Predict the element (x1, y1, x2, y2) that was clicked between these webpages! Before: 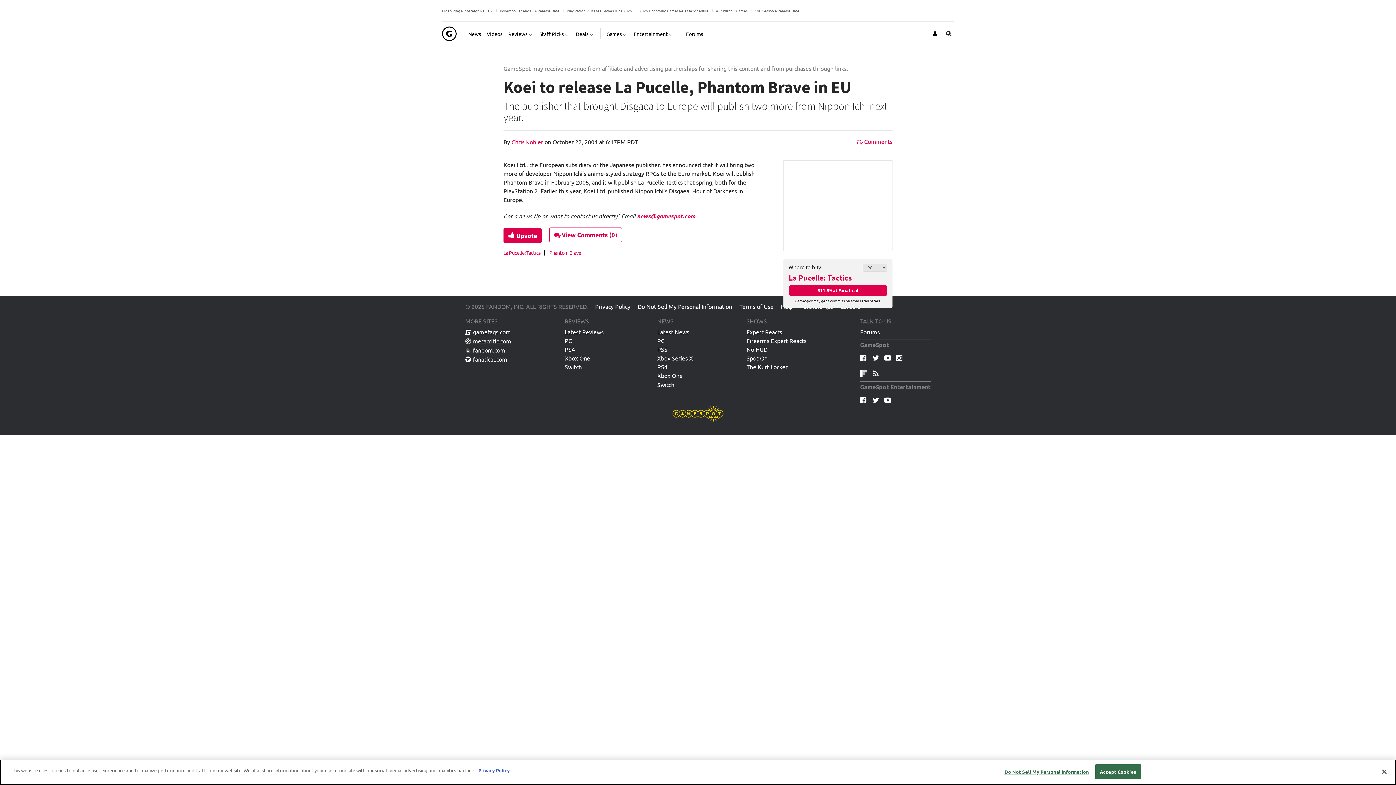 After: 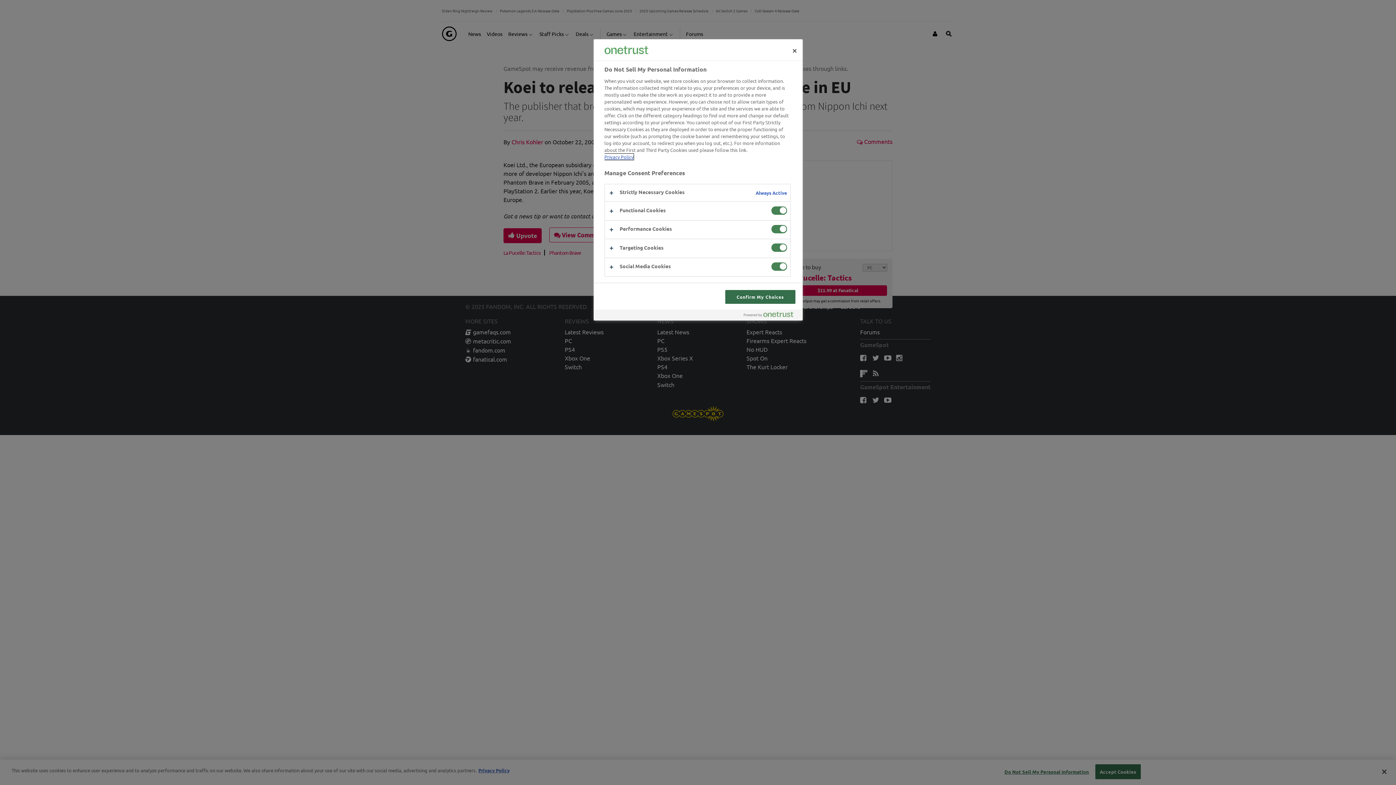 Action: label: Do Not Sell My Personal Information bbox: (1004, 765, 1089, 779)